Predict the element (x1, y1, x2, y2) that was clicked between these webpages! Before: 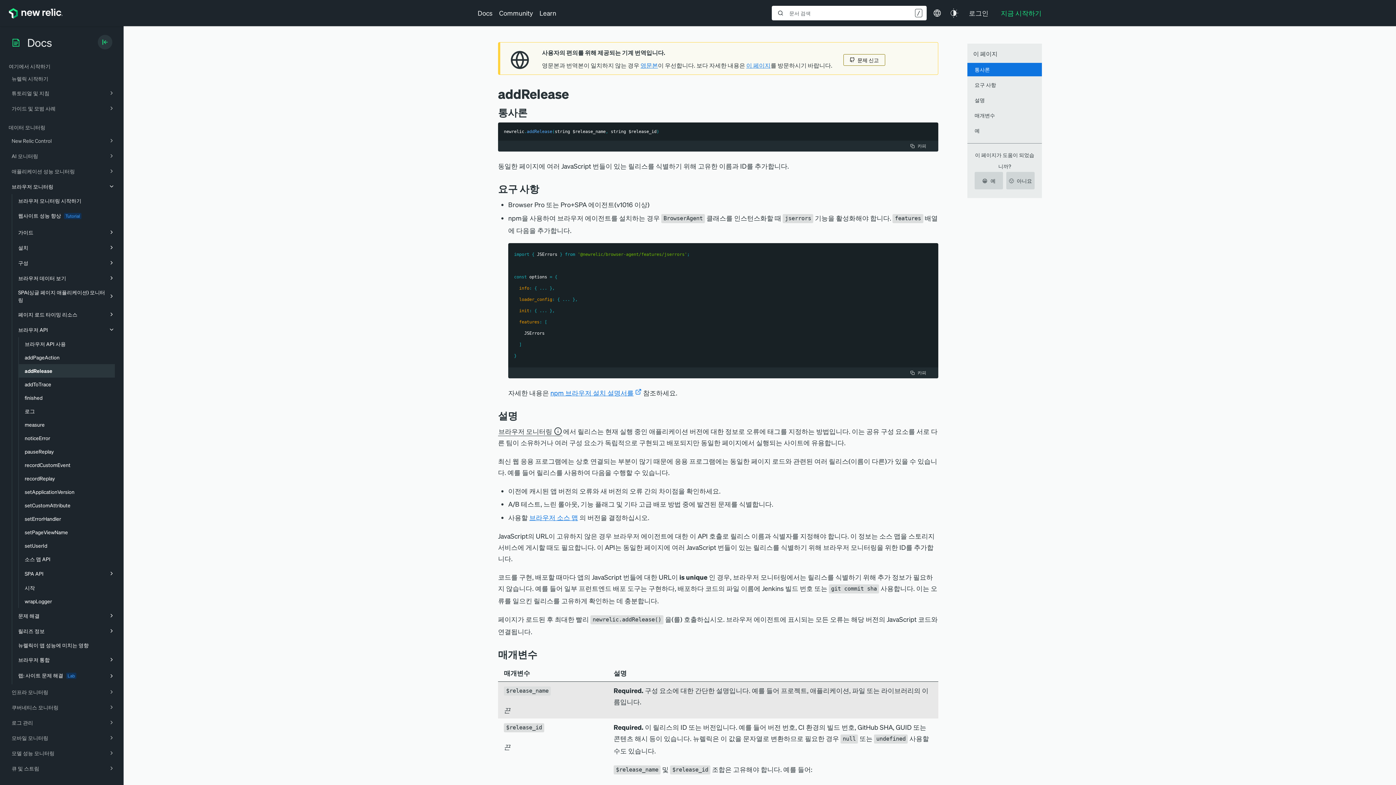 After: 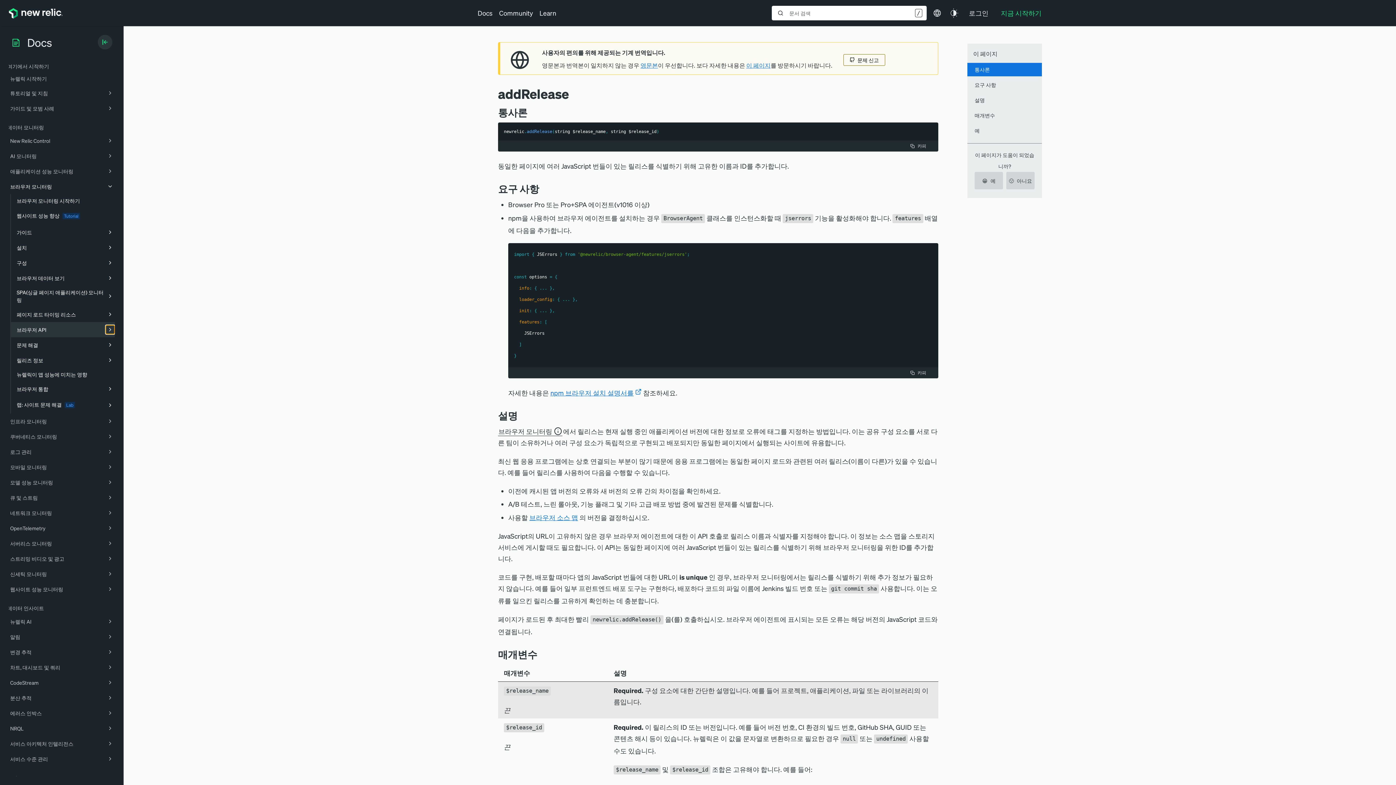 Action: bbox: (106, 325, 116, 334)